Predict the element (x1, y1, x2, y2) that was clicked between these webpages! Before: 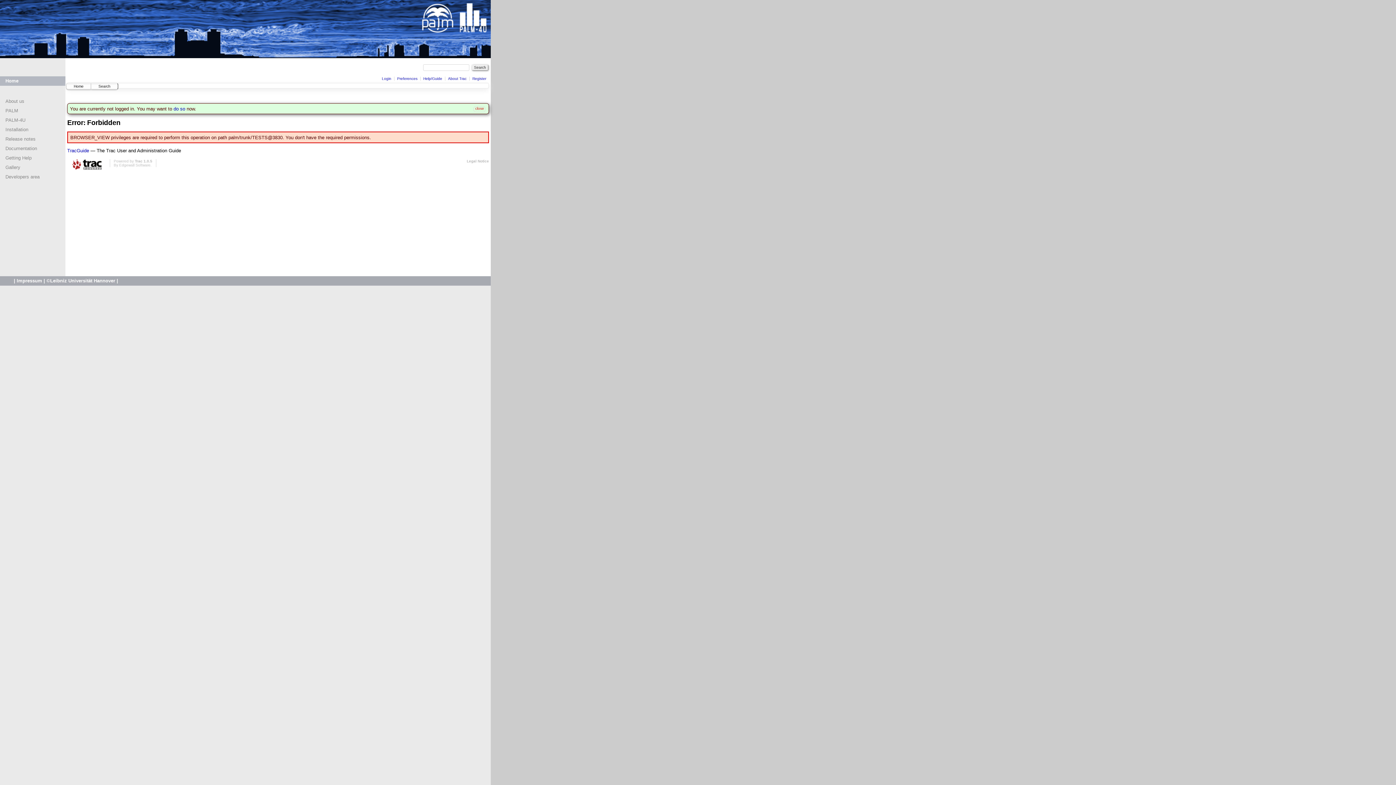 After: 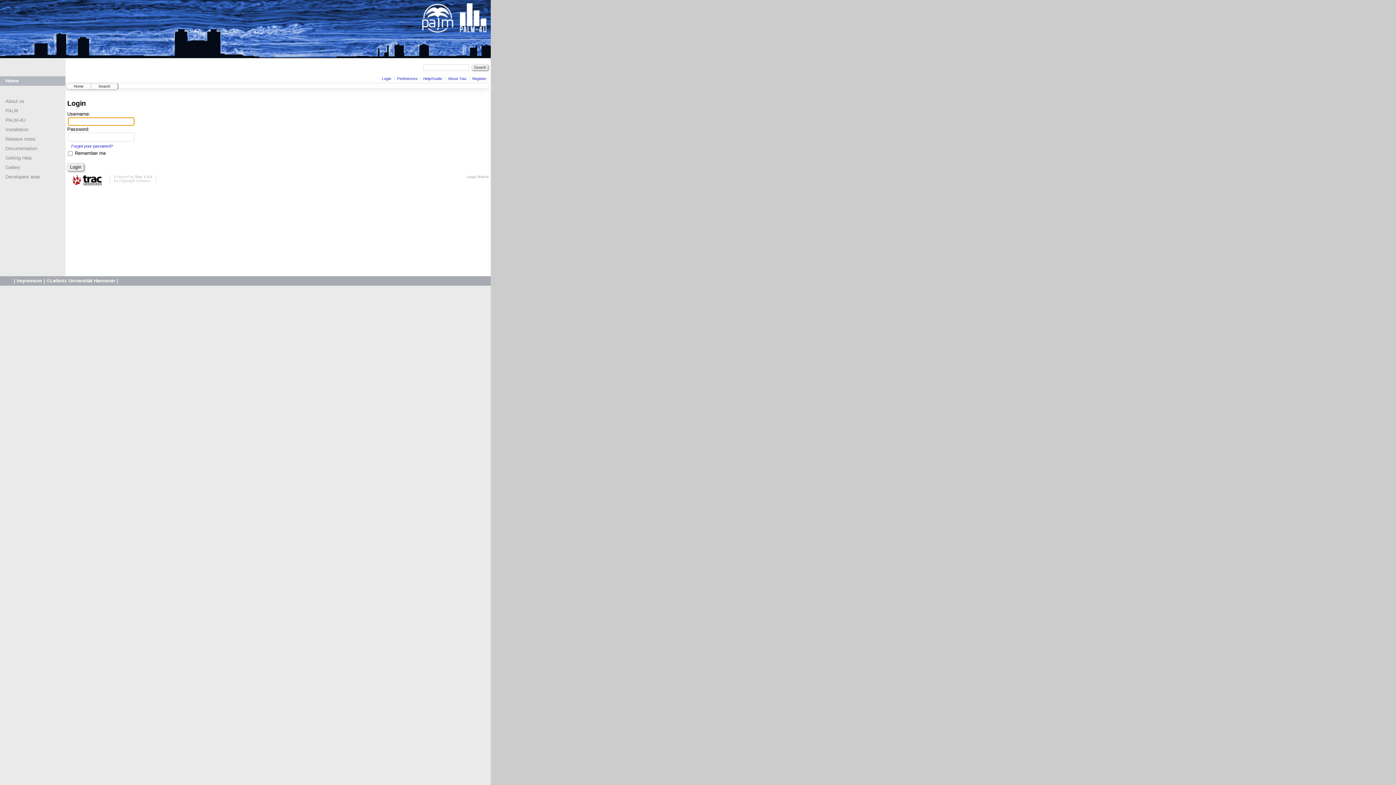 Action: label: Login bbox: (382, 76, 391, 80)